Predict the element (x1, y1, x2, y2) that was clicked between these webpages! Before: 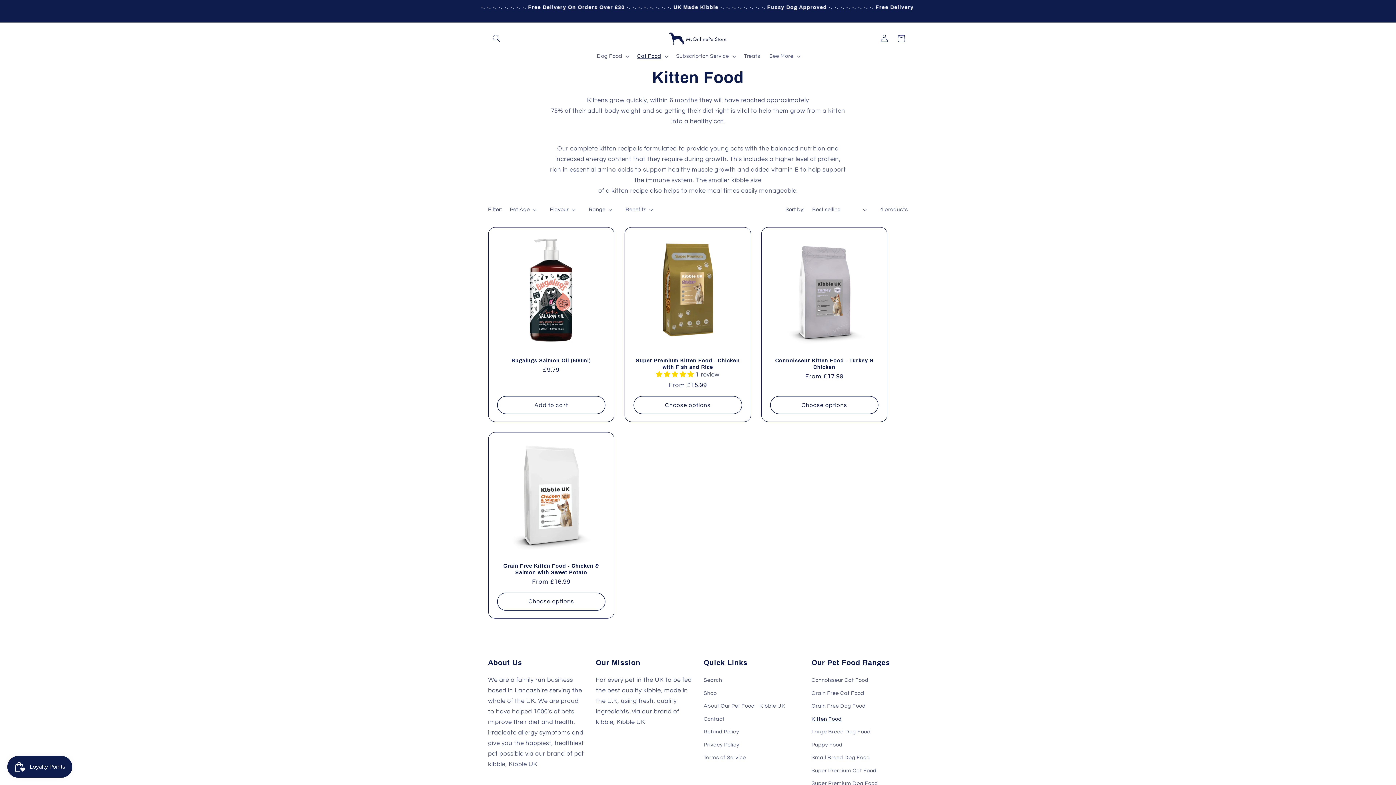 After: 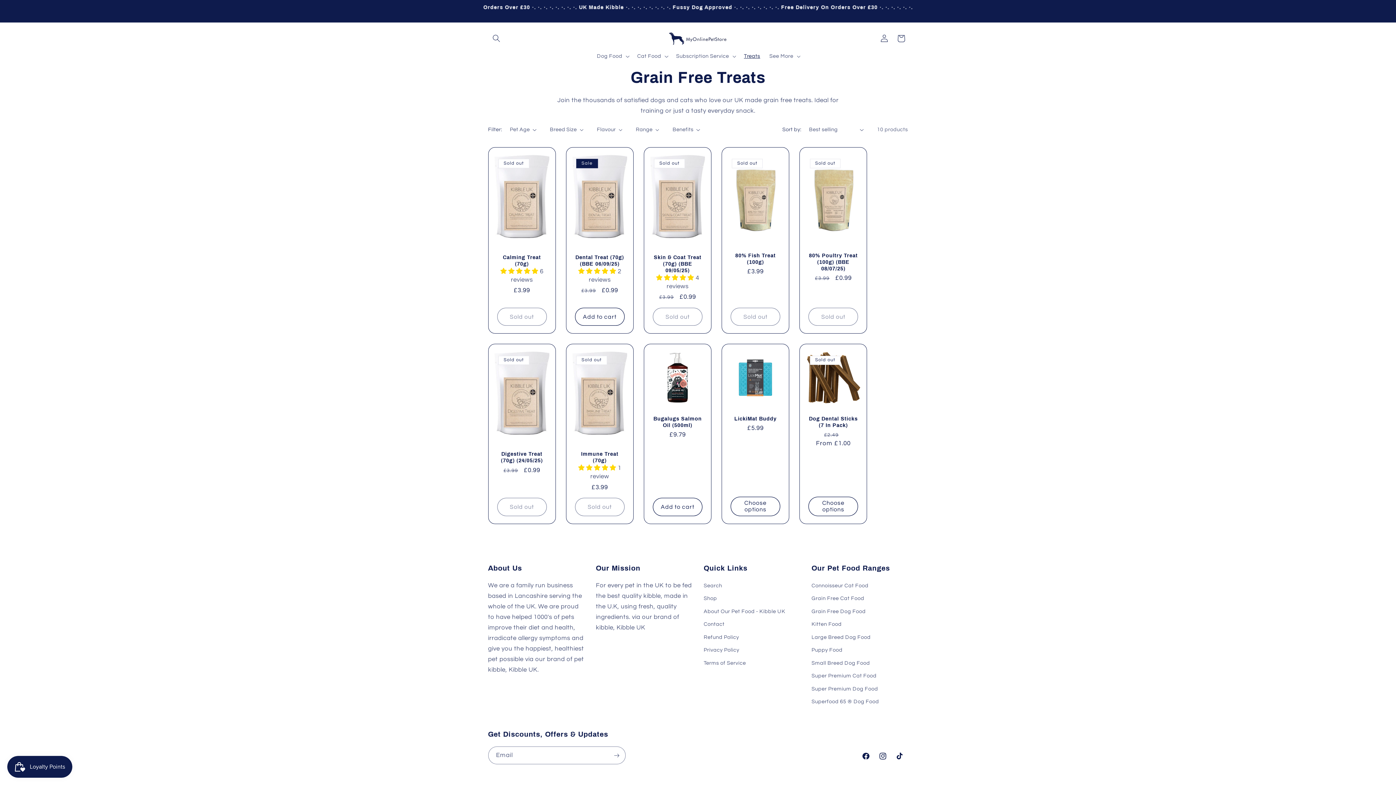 Action: bbox: (739, 48, 765, 64) label: Treats